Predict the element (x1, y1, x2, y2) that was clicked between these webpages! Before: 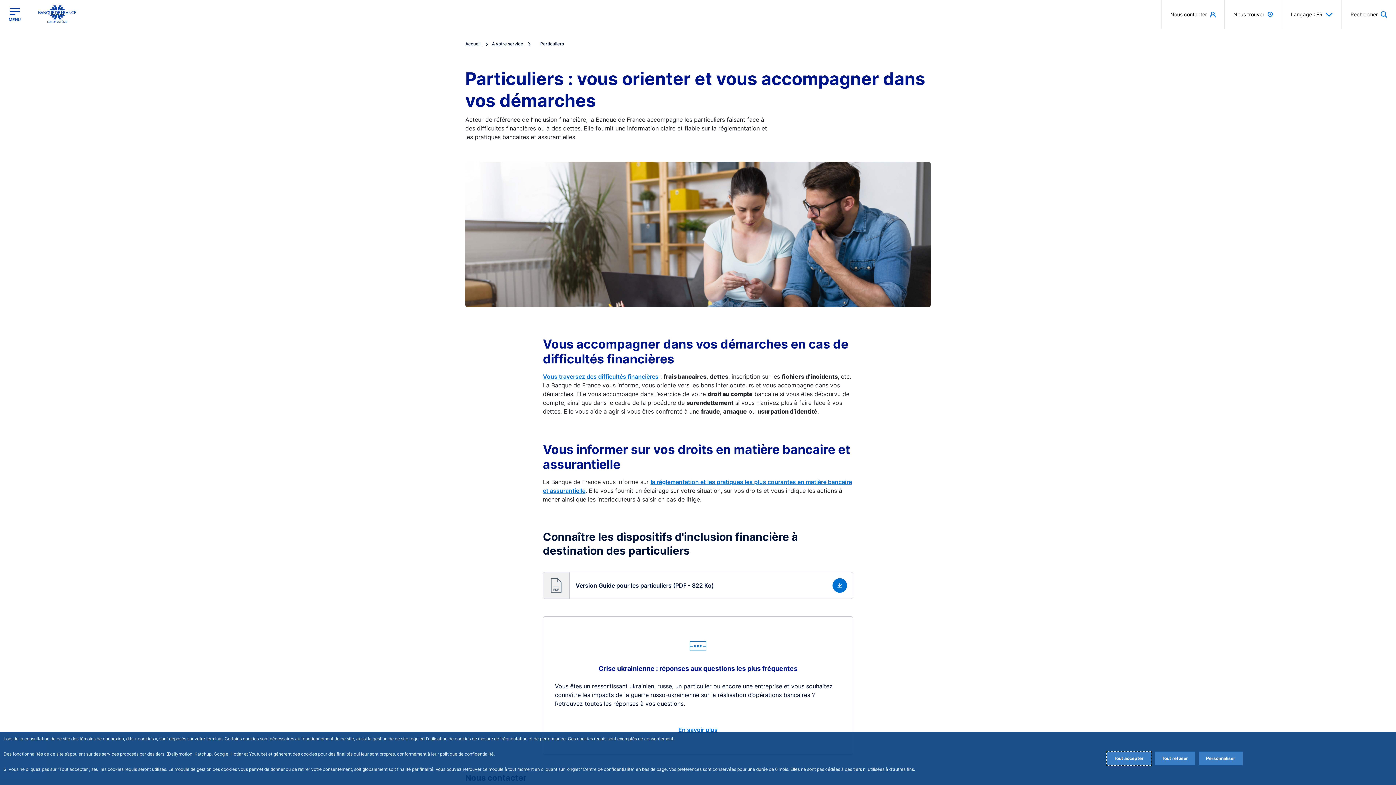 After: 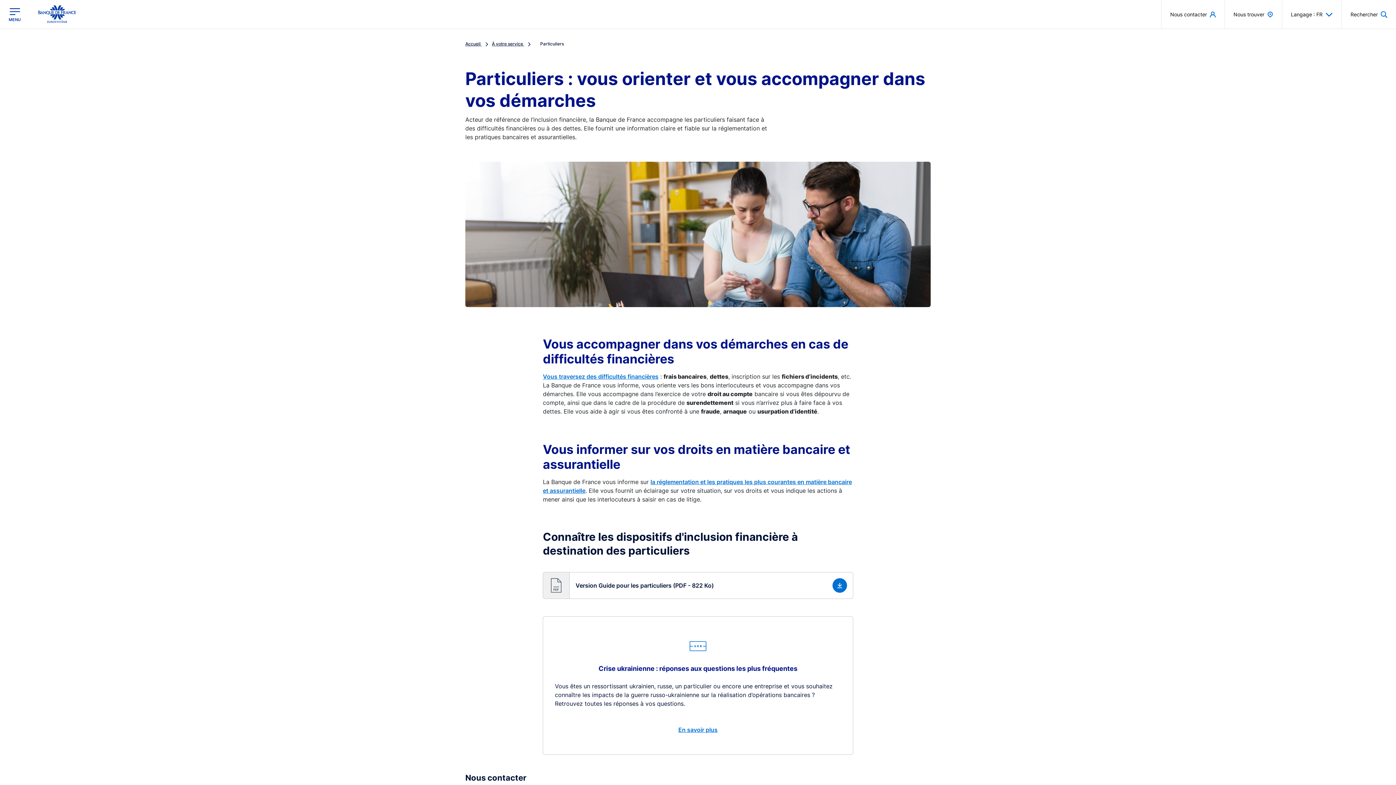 Action: bbox: (1154, 752, 1195, 765) label: Reject proposed privacy settings